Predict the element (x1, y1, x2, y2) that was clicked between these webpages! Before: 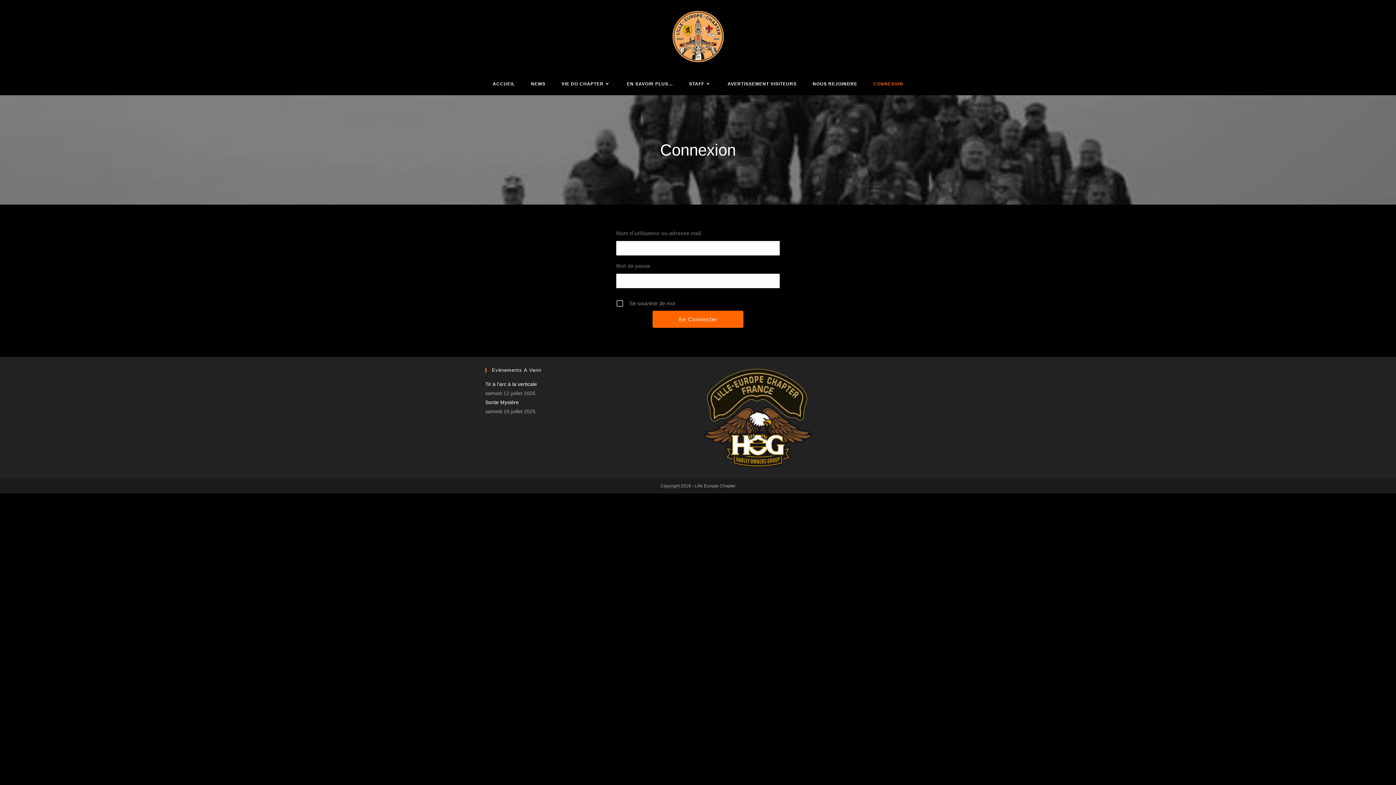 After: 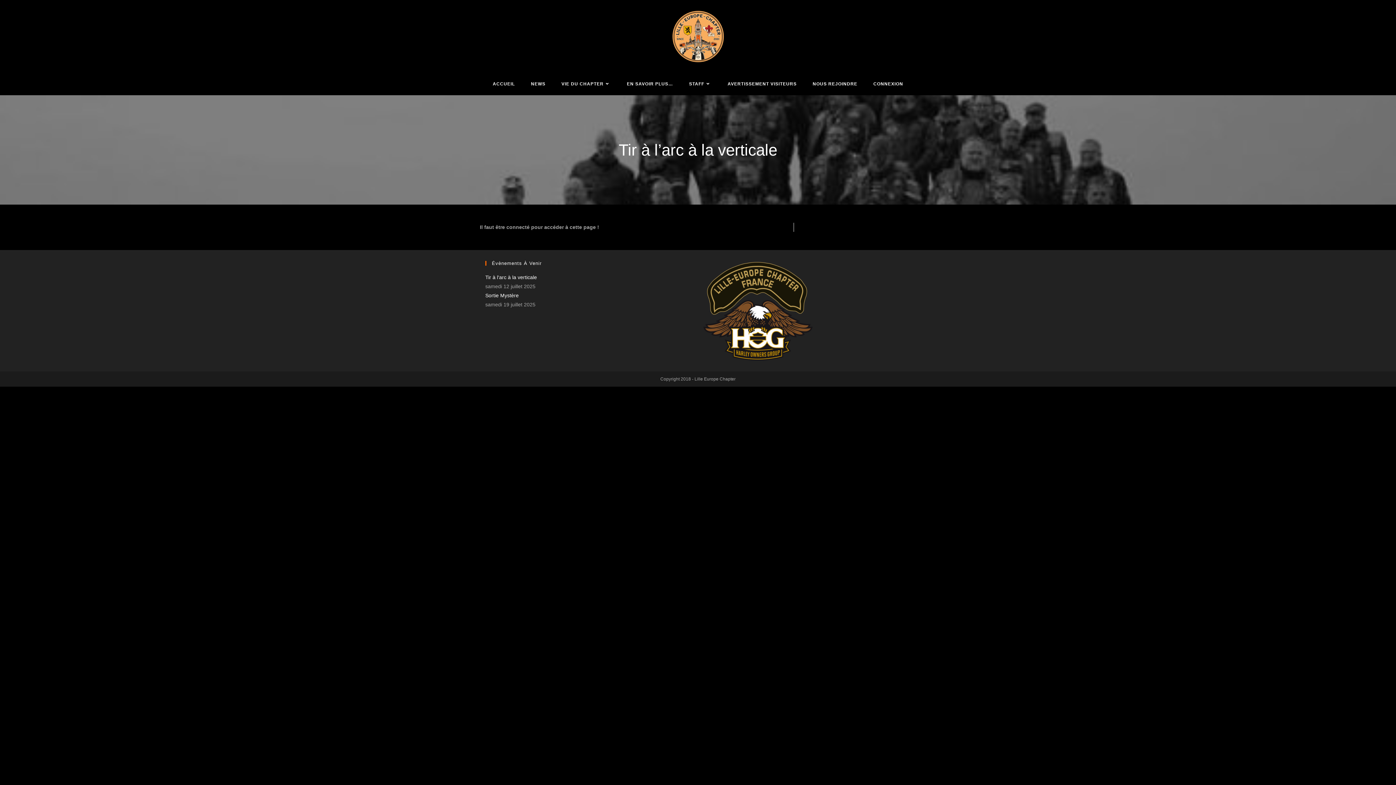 Action: bbox: (485, 381, 537, 387) label: Tir à l'arc à la verticale